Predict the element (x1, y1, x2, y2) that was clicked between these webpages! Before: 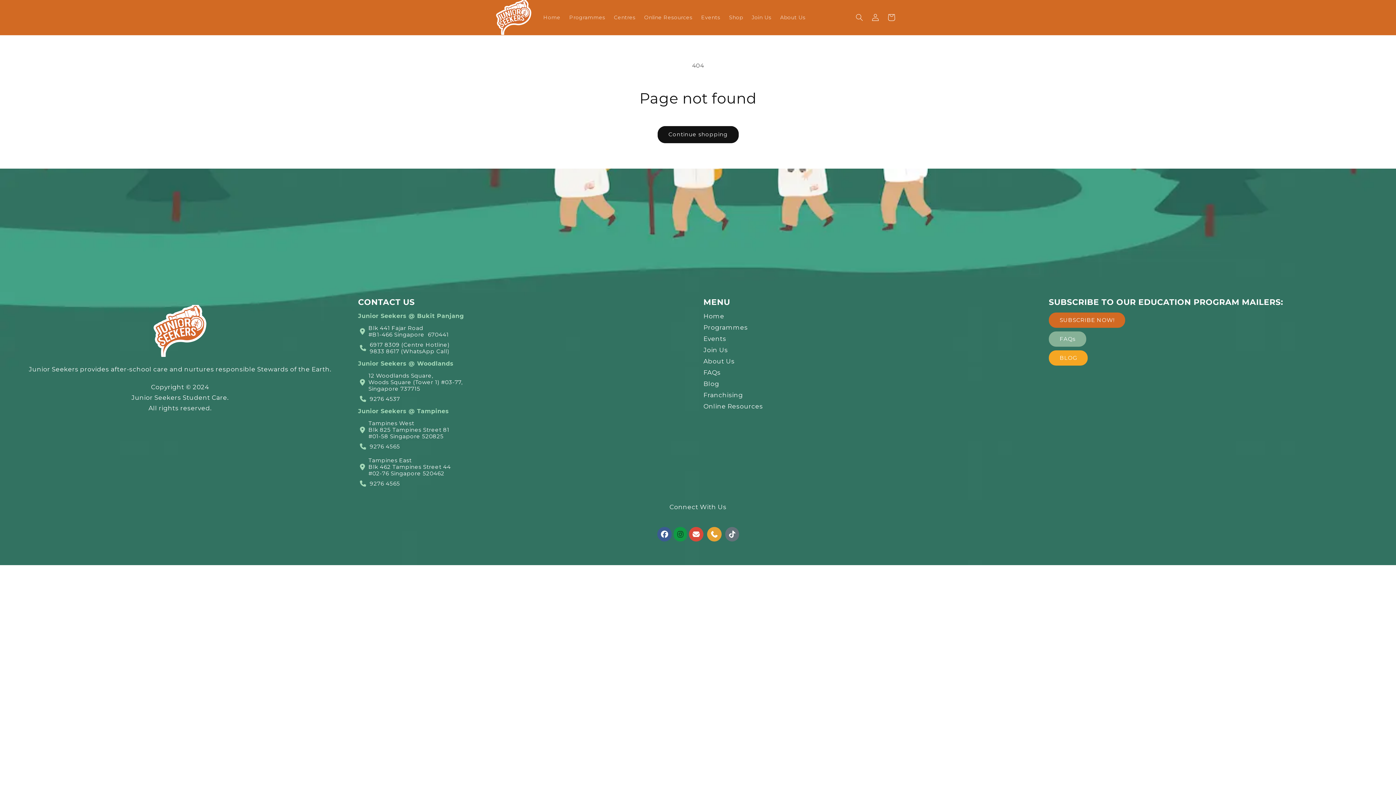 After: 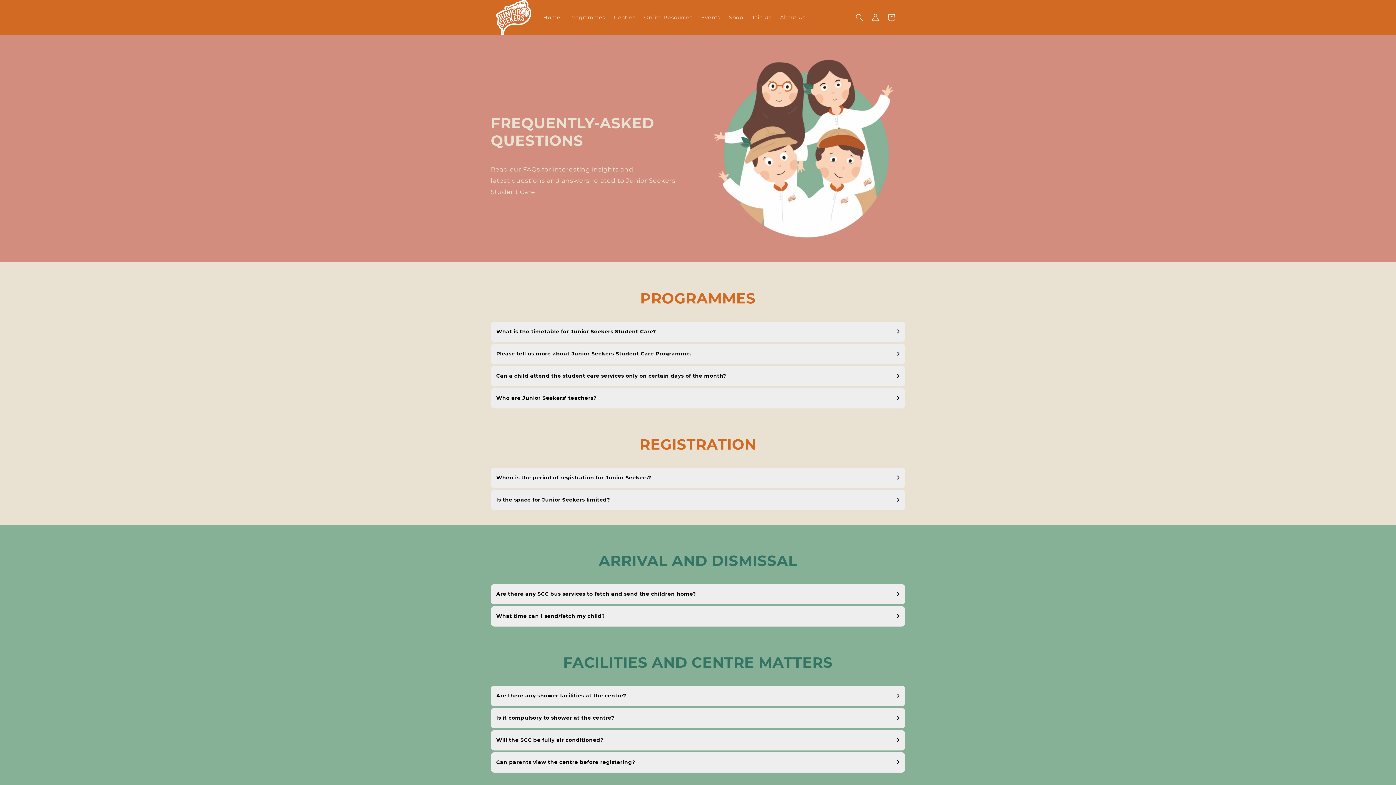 Action: bbox: (1049, 331, 1086, 346) label: FAQs